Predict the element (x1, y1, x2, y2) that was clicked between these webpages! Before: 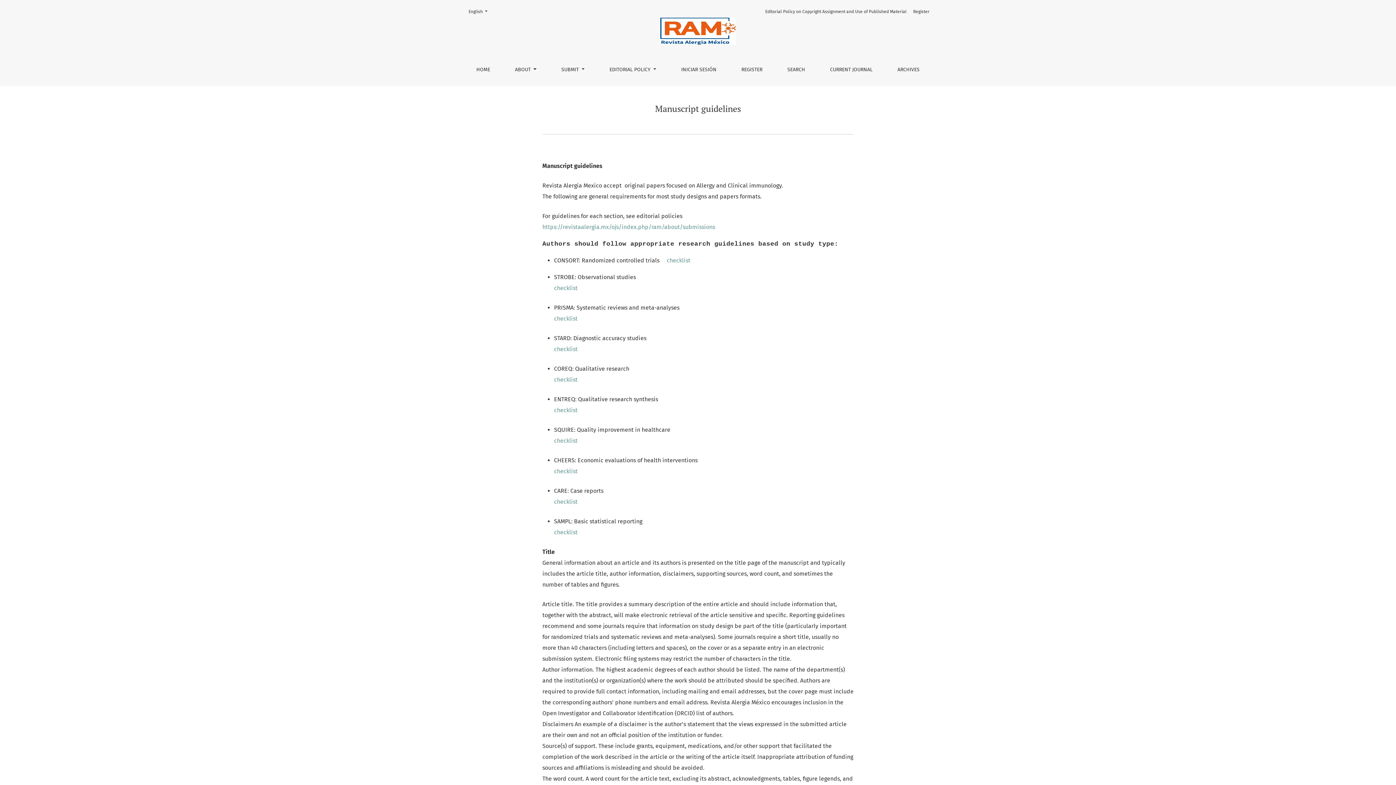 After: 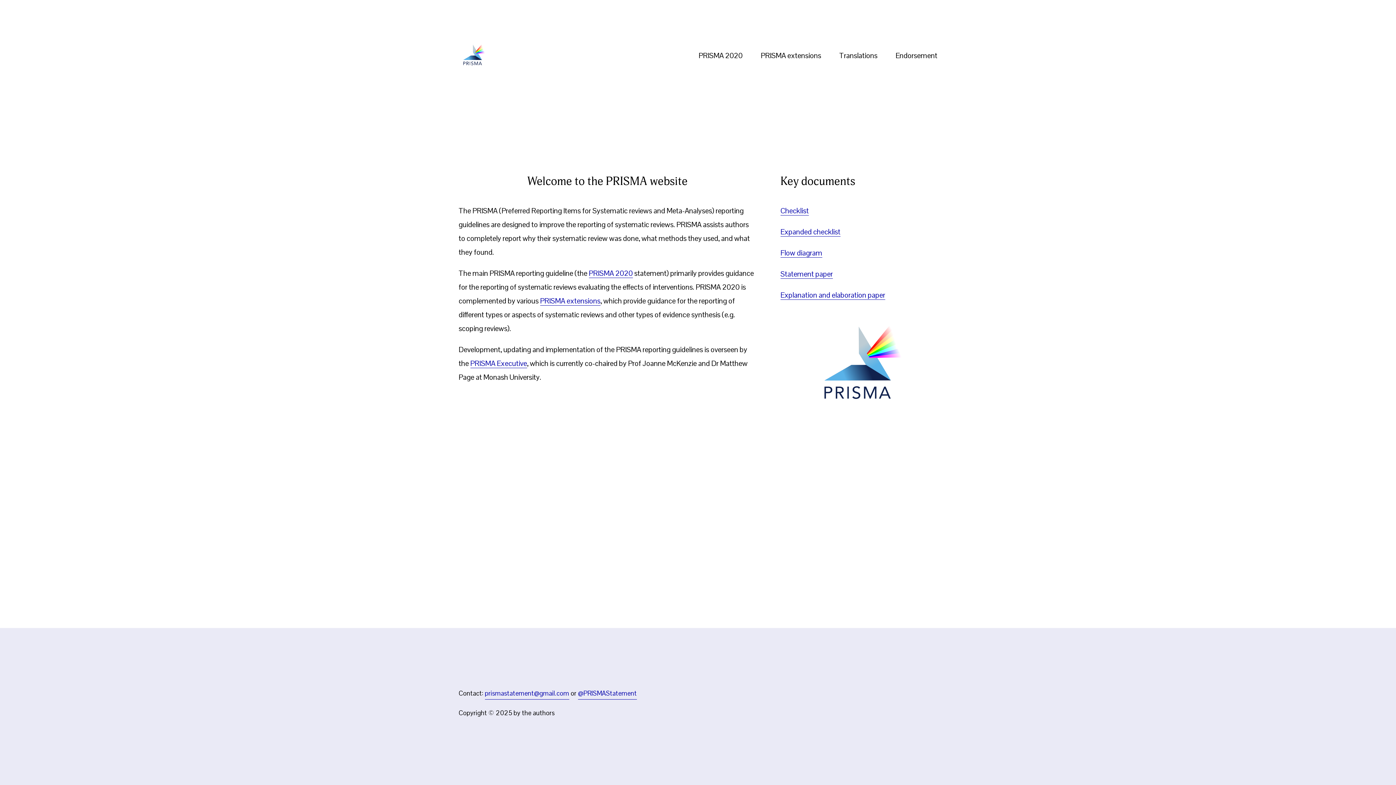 Action: label: checklist bbox: (554, 315, 577, 322)